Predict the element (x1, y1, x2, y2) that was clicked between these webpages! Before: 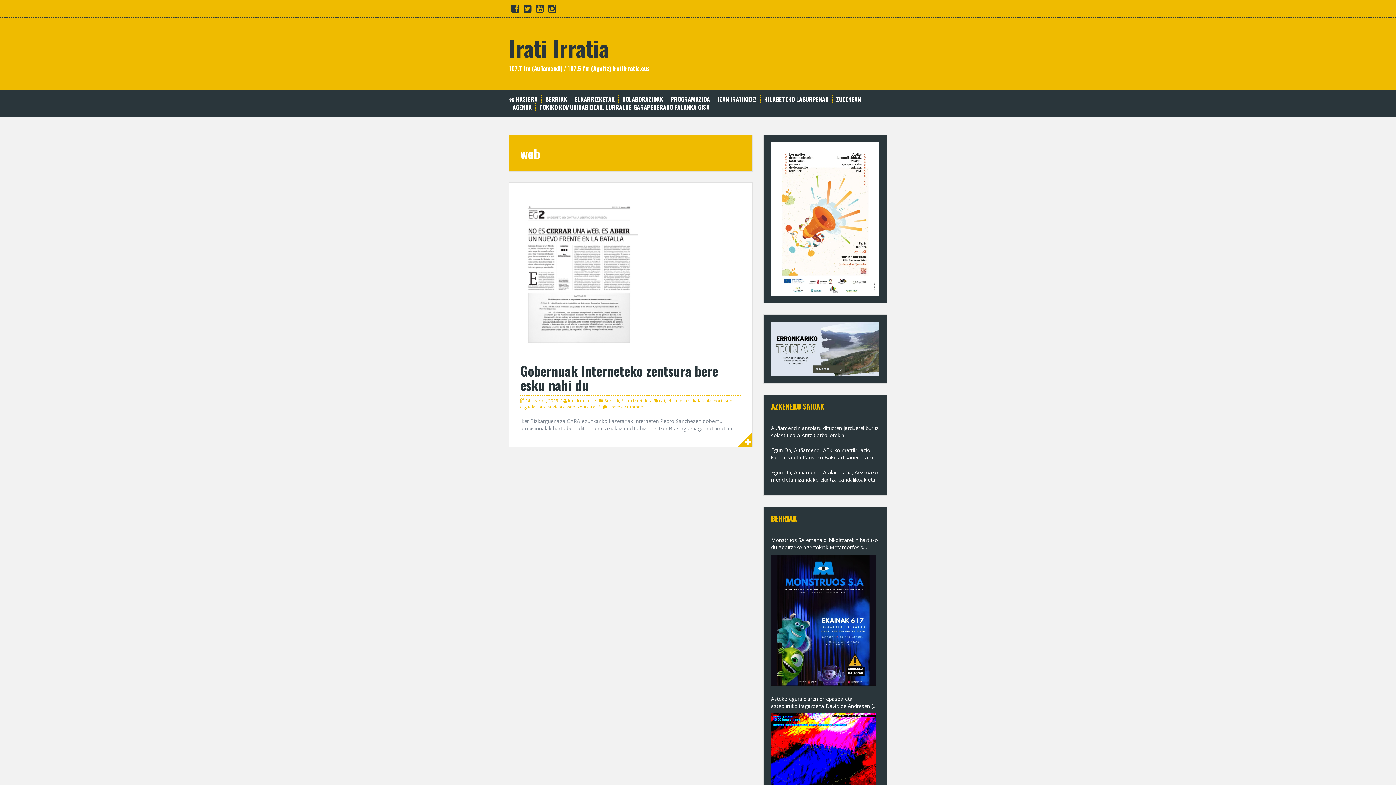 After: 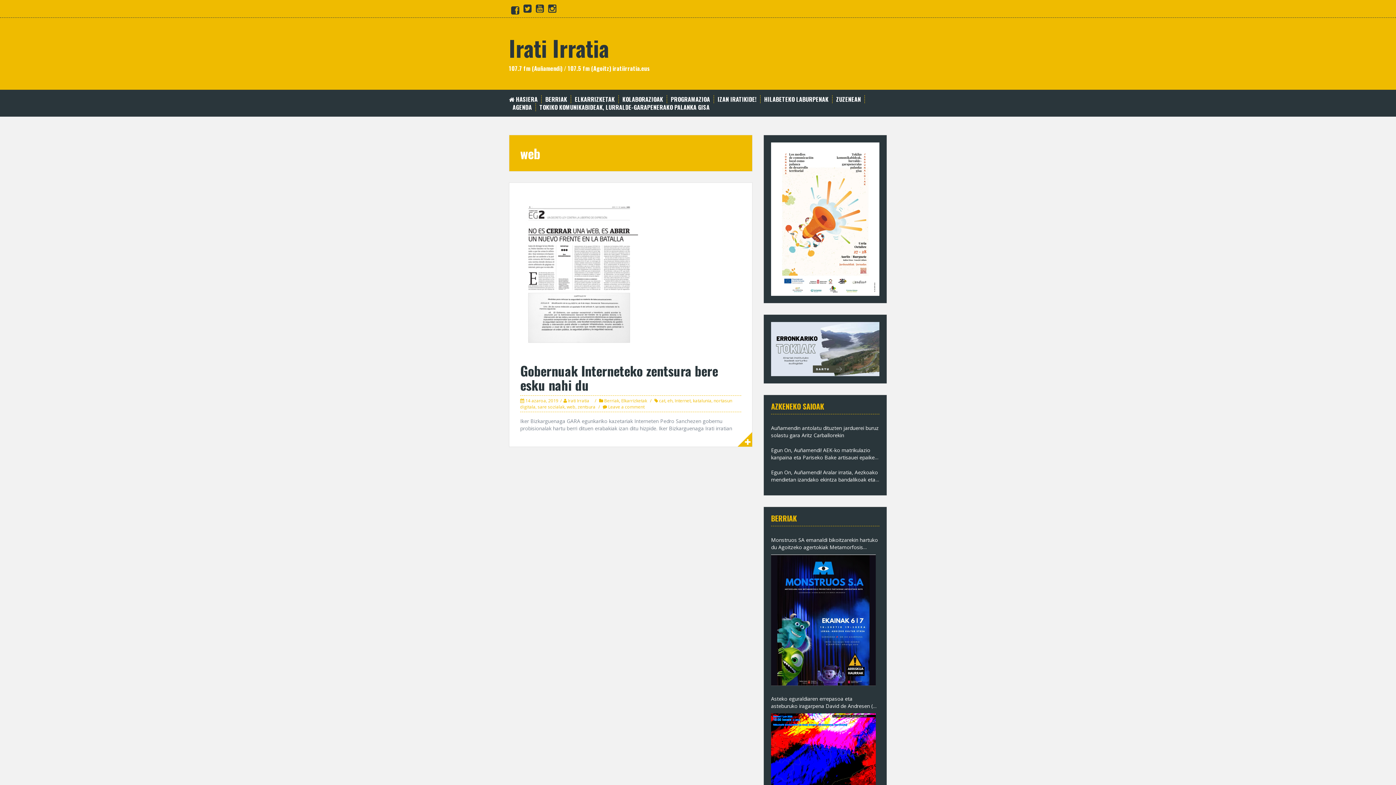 Action: label: fb bbox: (511, 6, 519, 13)